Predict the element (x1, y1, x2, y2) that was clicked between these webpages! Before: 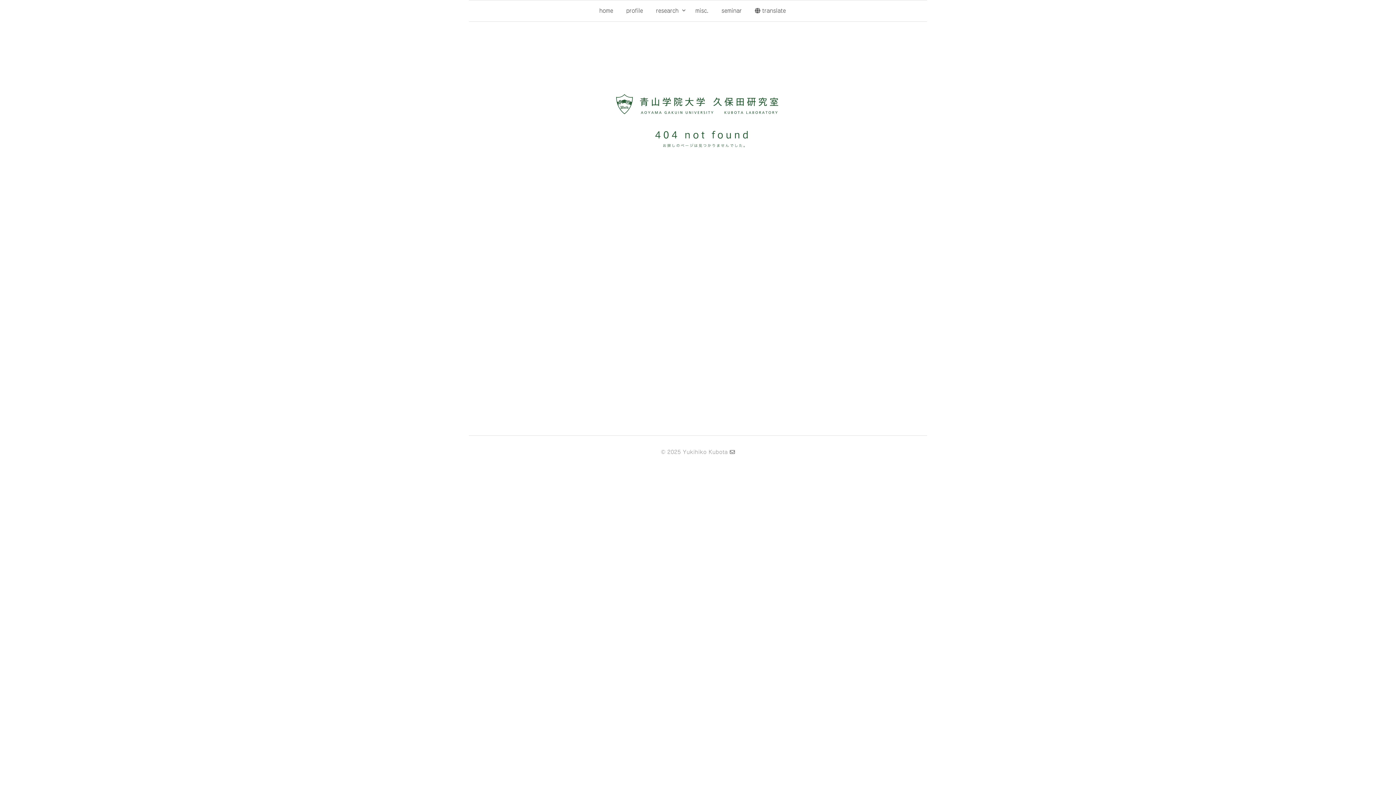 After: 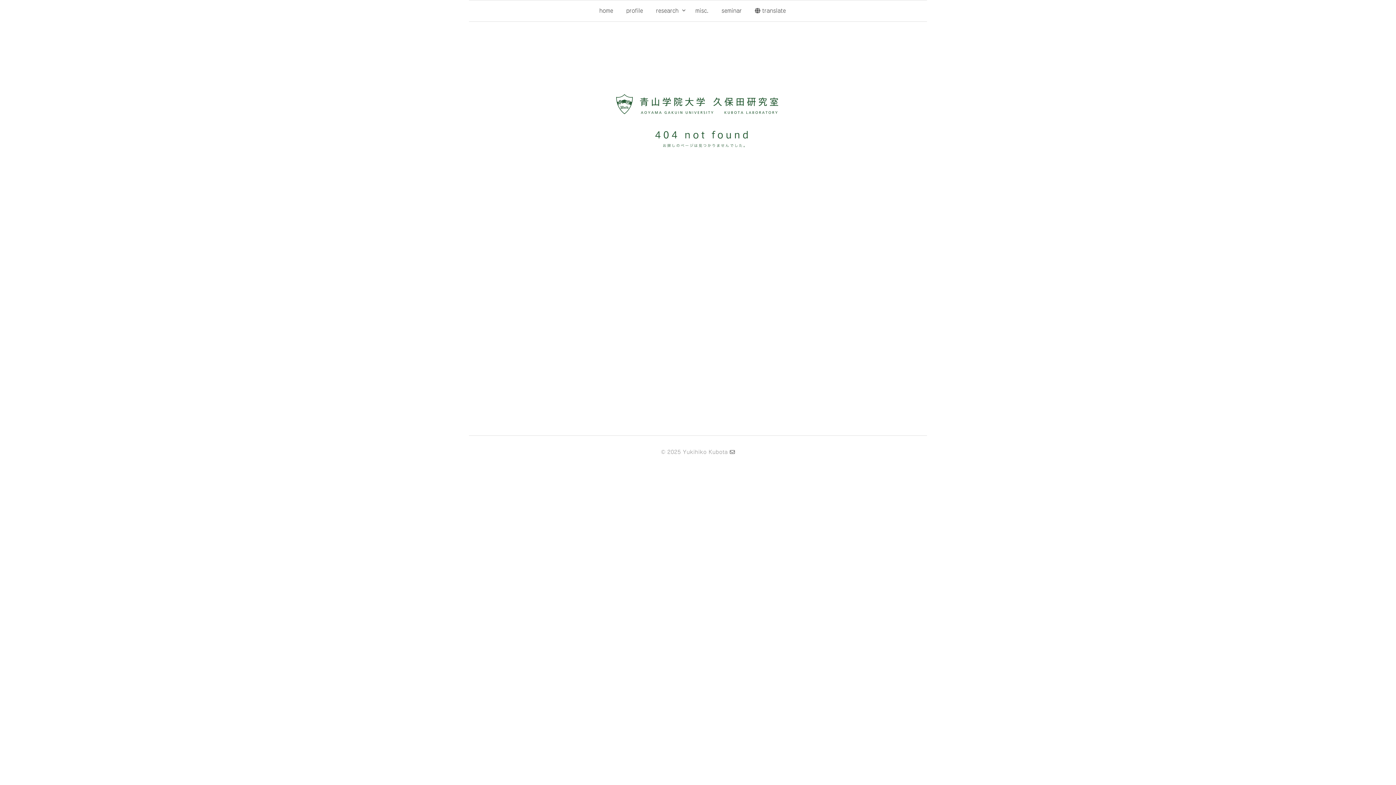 Action: bbox: (616, 94, 780, 148)